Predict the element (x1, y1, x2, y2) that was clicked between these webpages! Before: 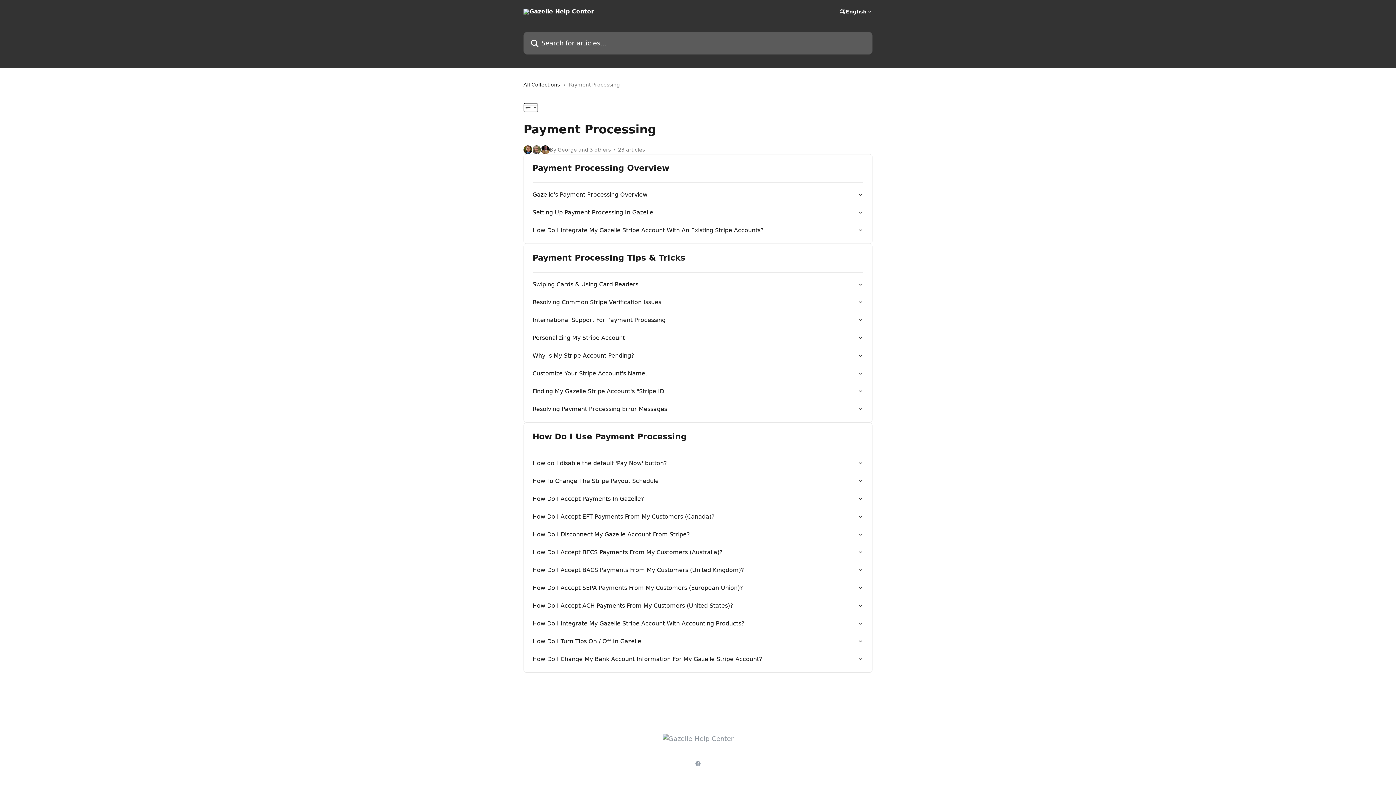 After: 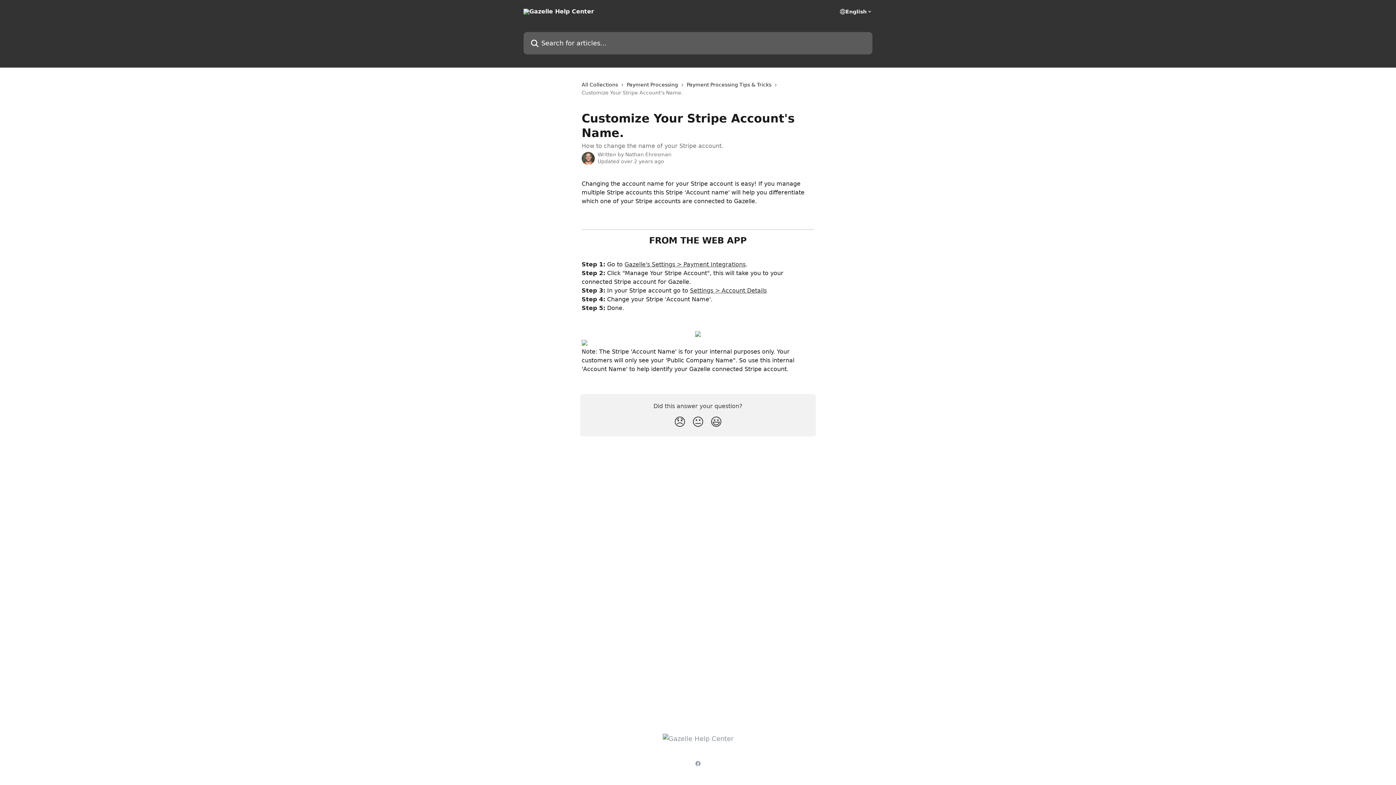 Action: bbox: (528, 364, 868, 382) label: Customize Your Stripe Account's Name.